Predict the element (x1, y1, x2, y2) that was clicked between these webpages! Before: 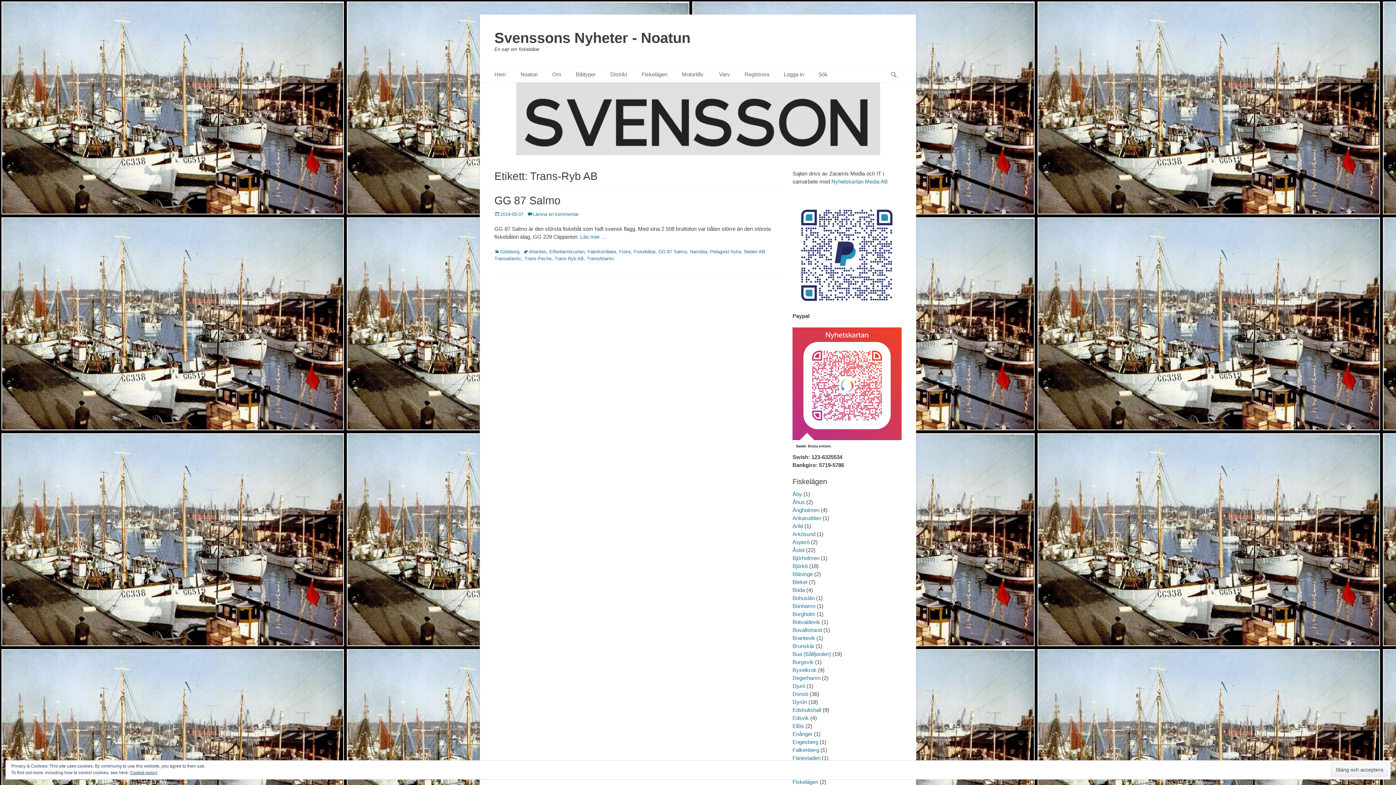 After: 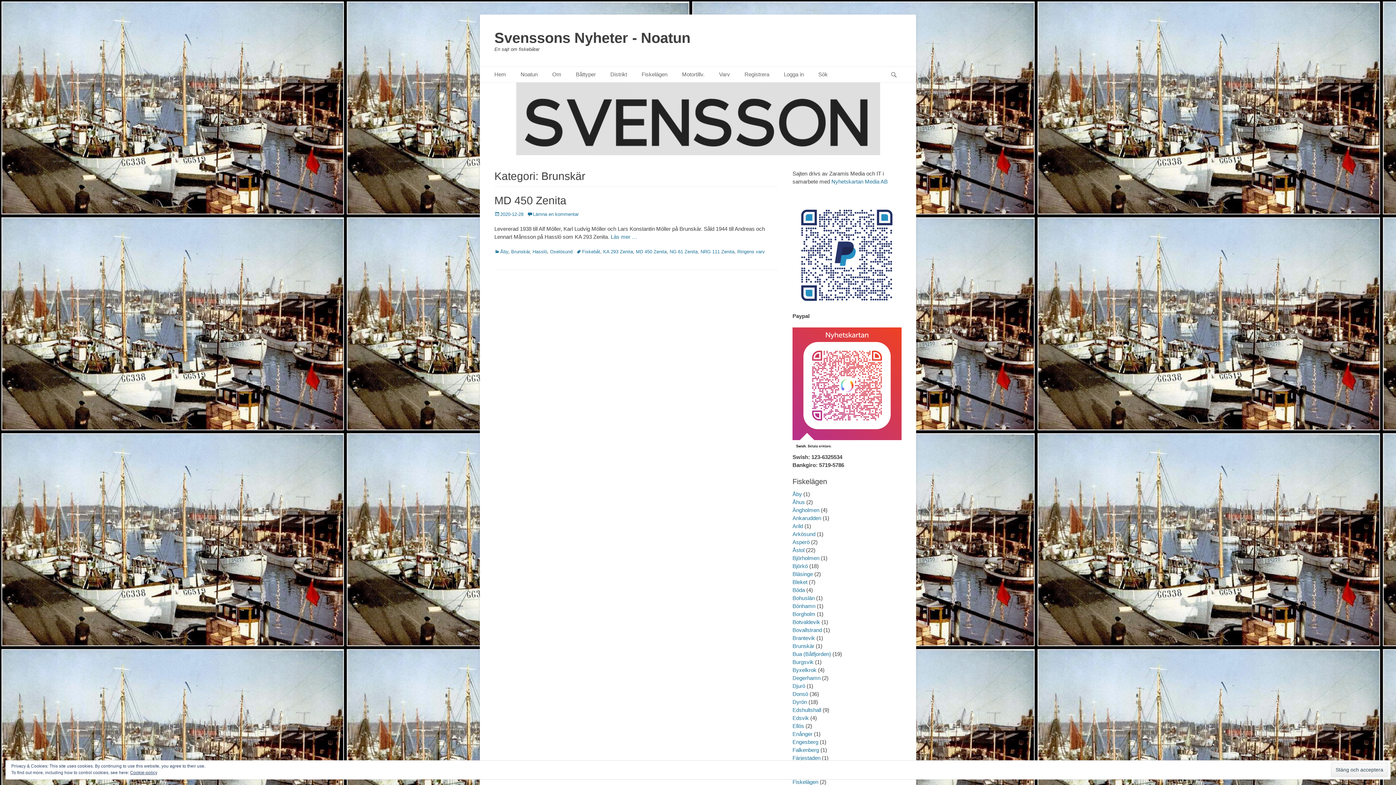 Action: bbox: (792, 643, 814, 649) label: Brunskär